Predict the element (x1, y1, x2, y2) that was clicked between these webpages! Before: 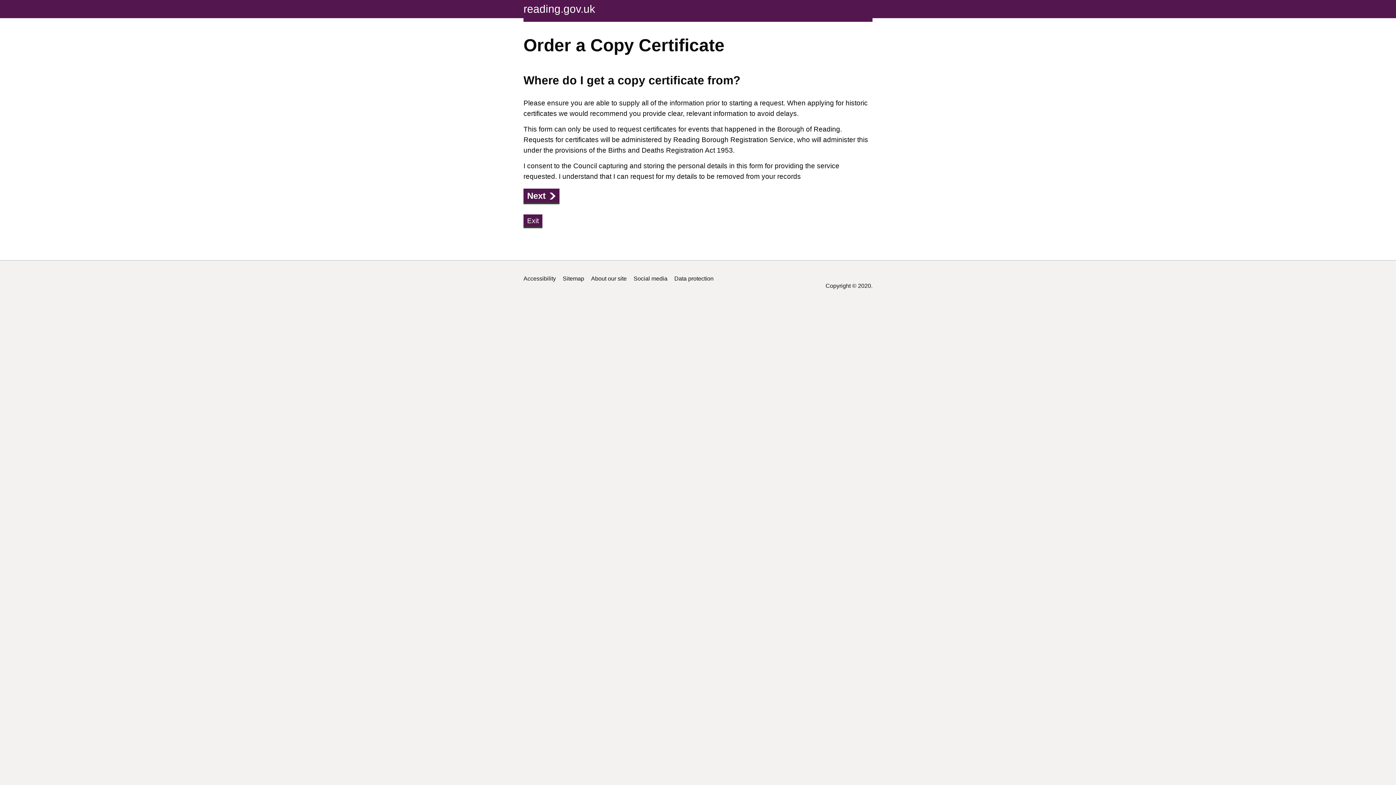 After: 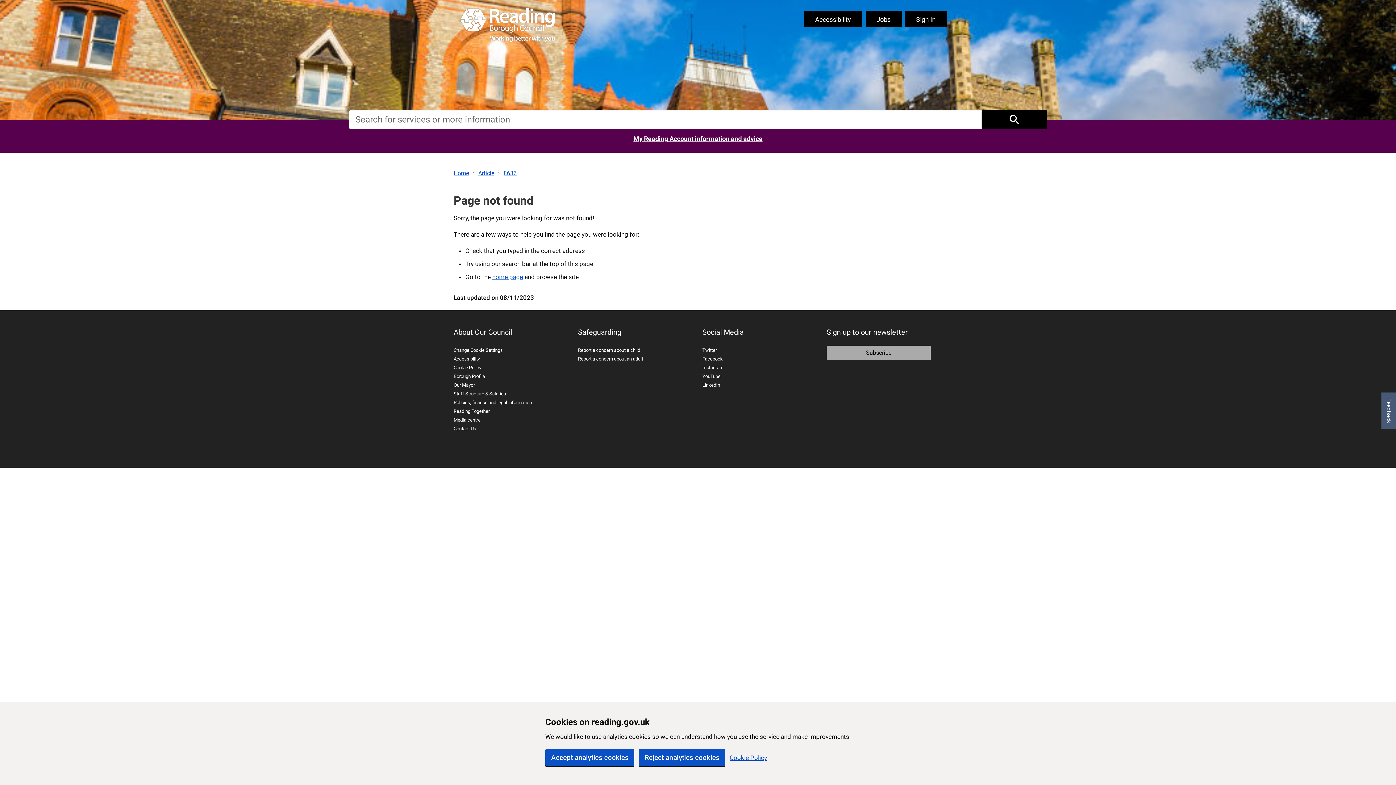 Action: bbox: (523, 66, 556, 72) label: Accessibility